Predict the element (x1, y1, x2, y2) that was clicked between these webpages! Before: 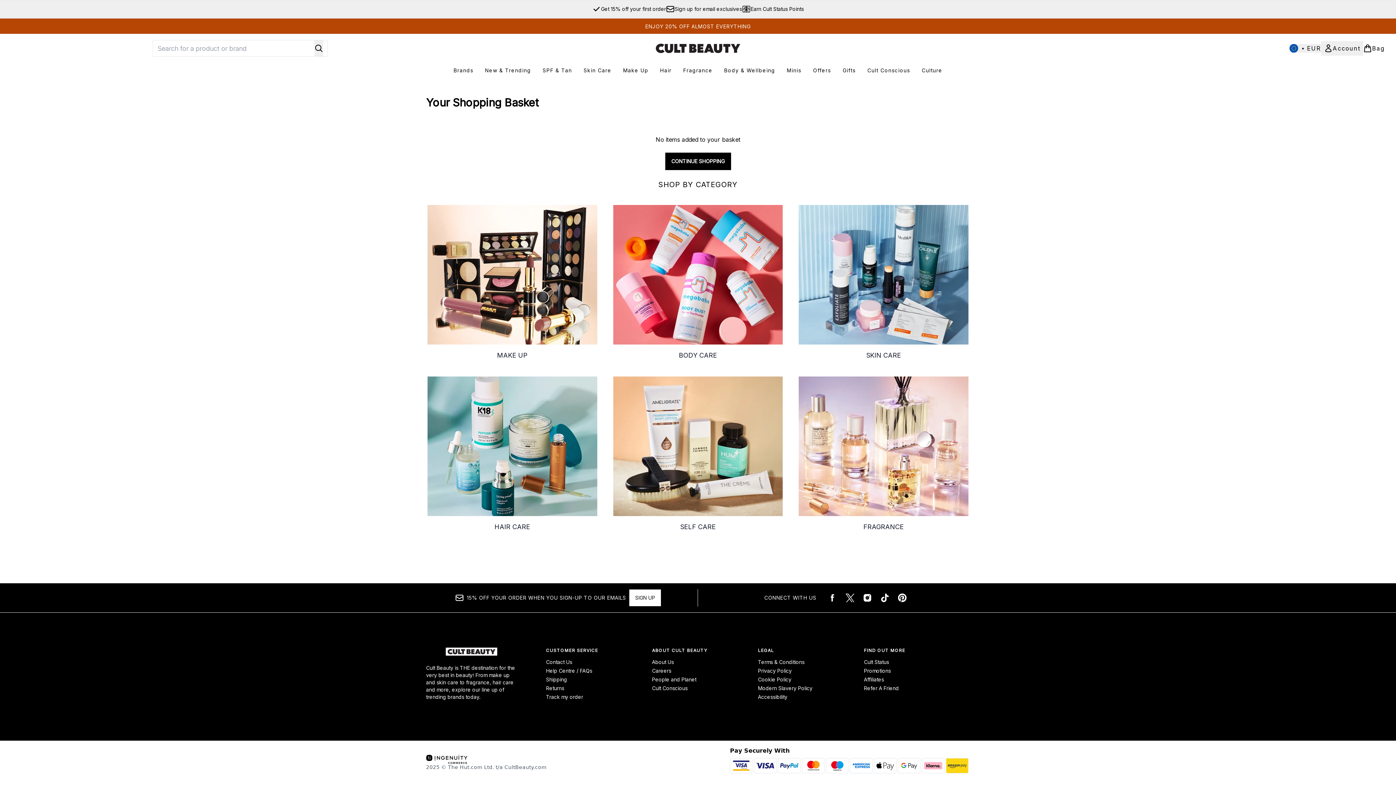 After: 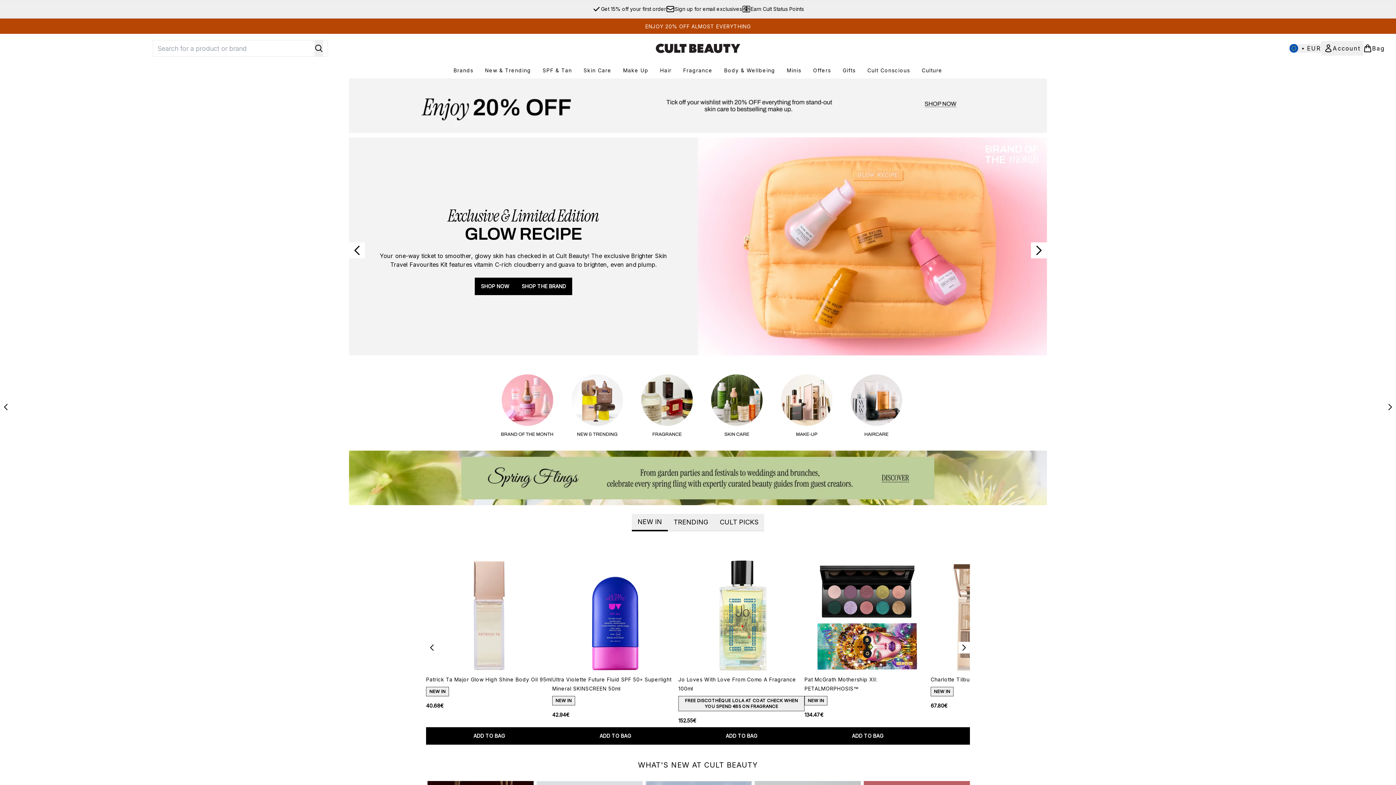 Action: label: cultbeauty logo bbox: (652, 41, 743, 55)